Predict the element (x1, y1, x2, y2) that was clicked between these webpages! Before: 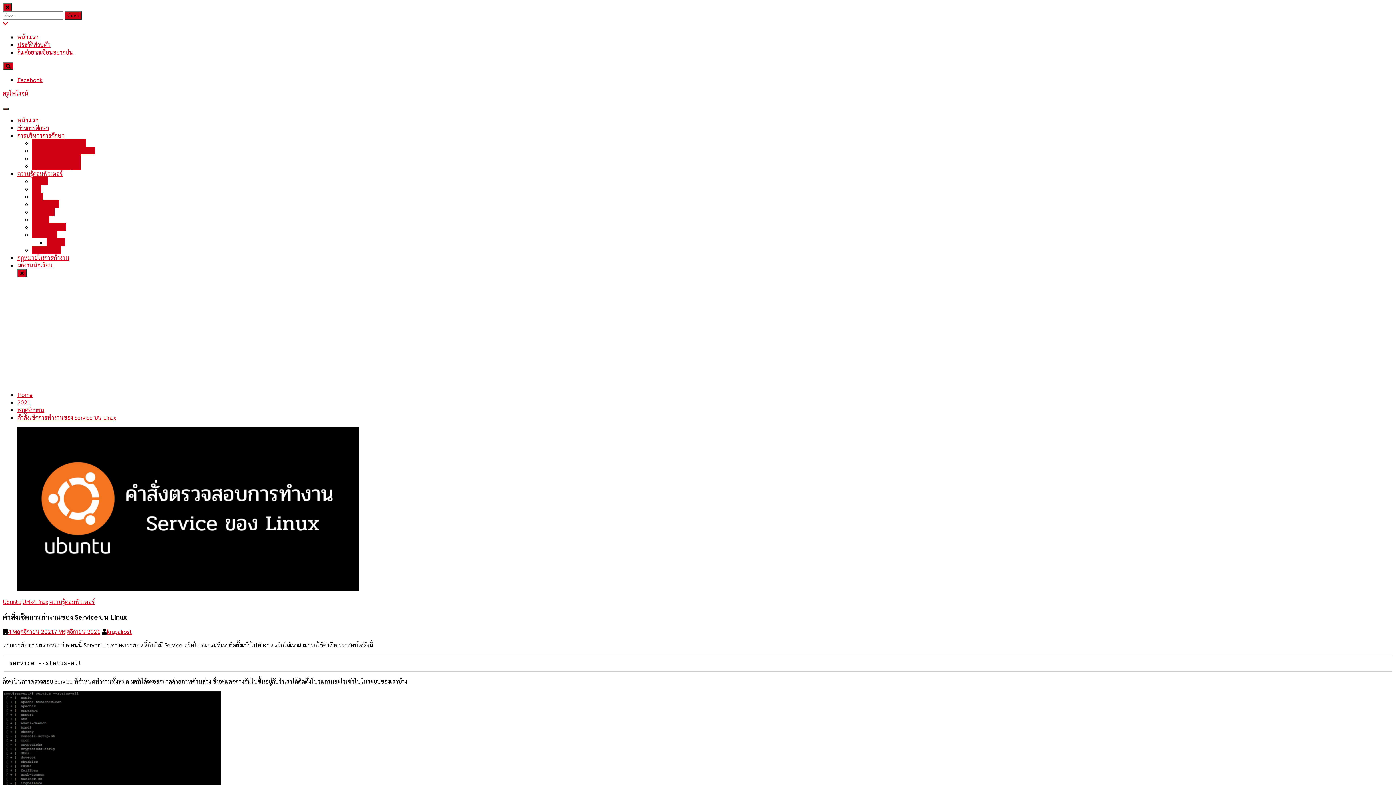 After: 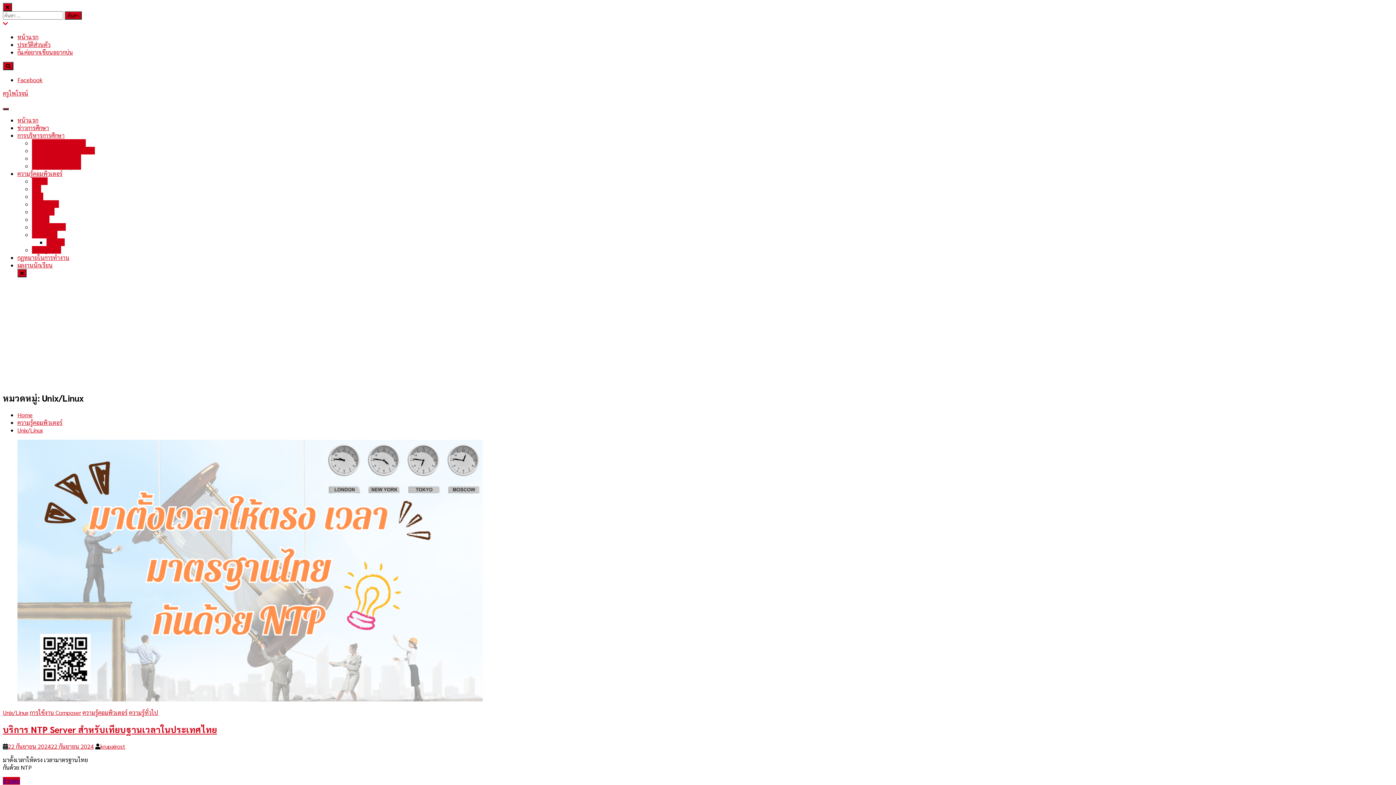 Action: label: Unix/Linux bbox: (22, 598, 48, 605)